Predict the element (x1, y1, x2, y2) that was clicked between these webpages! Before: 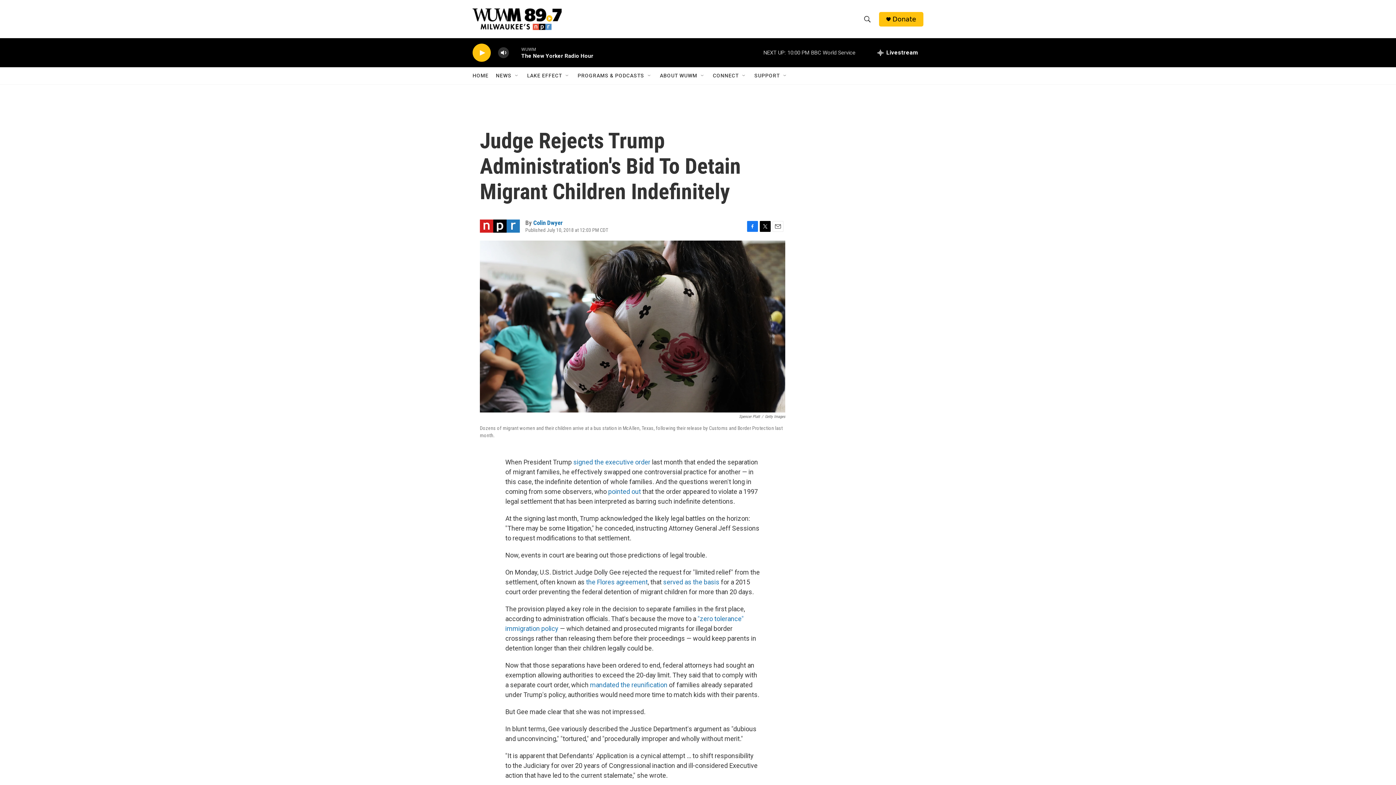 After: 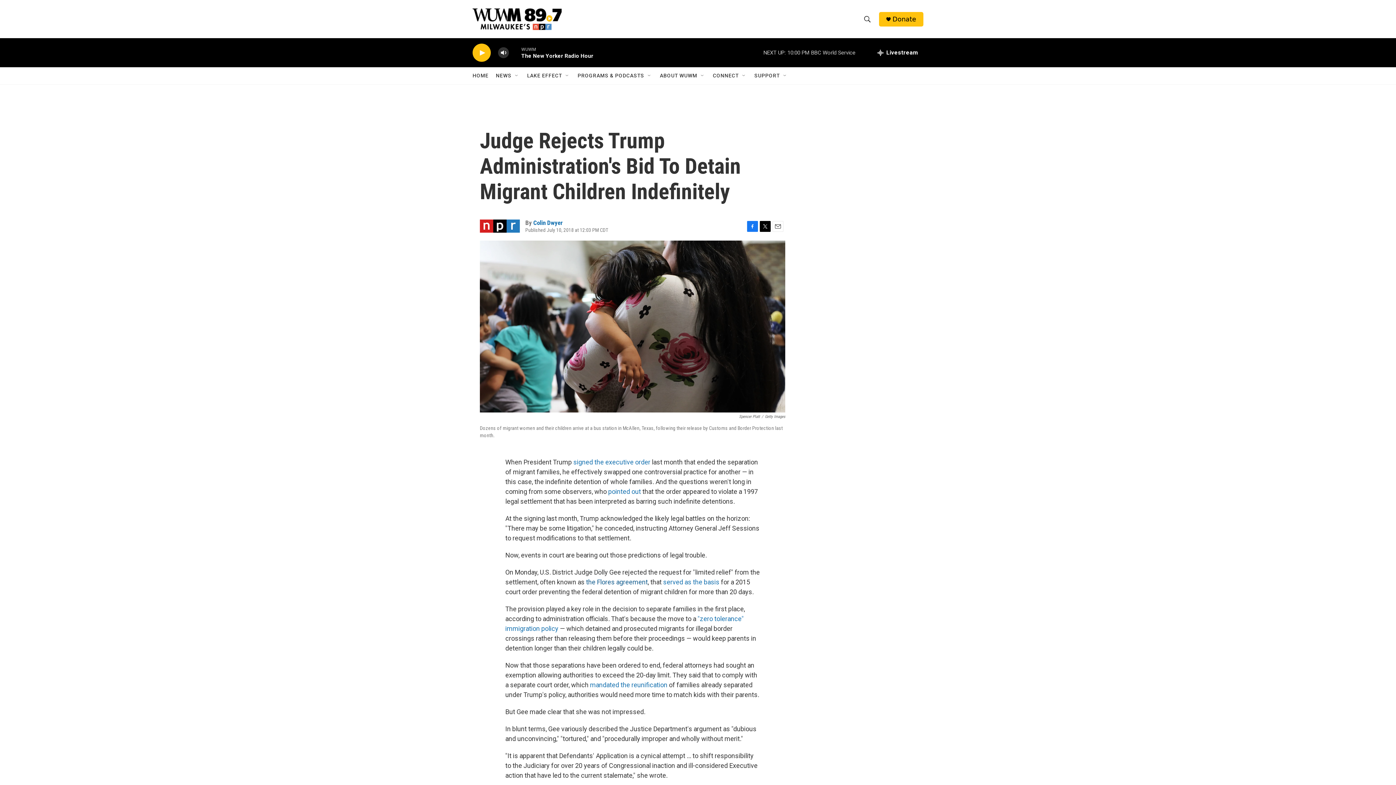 Action: label: the Flores agreement bbox: (586, 578, 648, 586)